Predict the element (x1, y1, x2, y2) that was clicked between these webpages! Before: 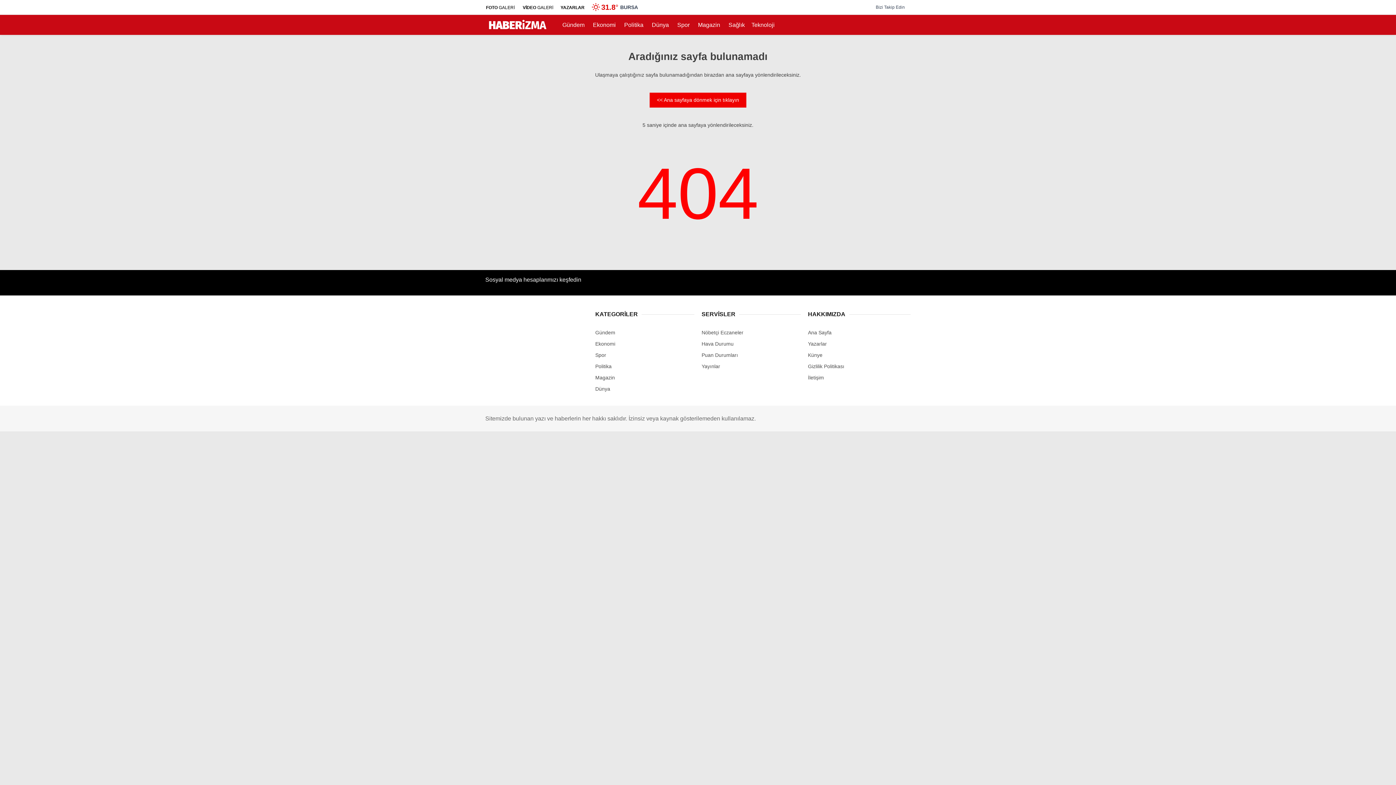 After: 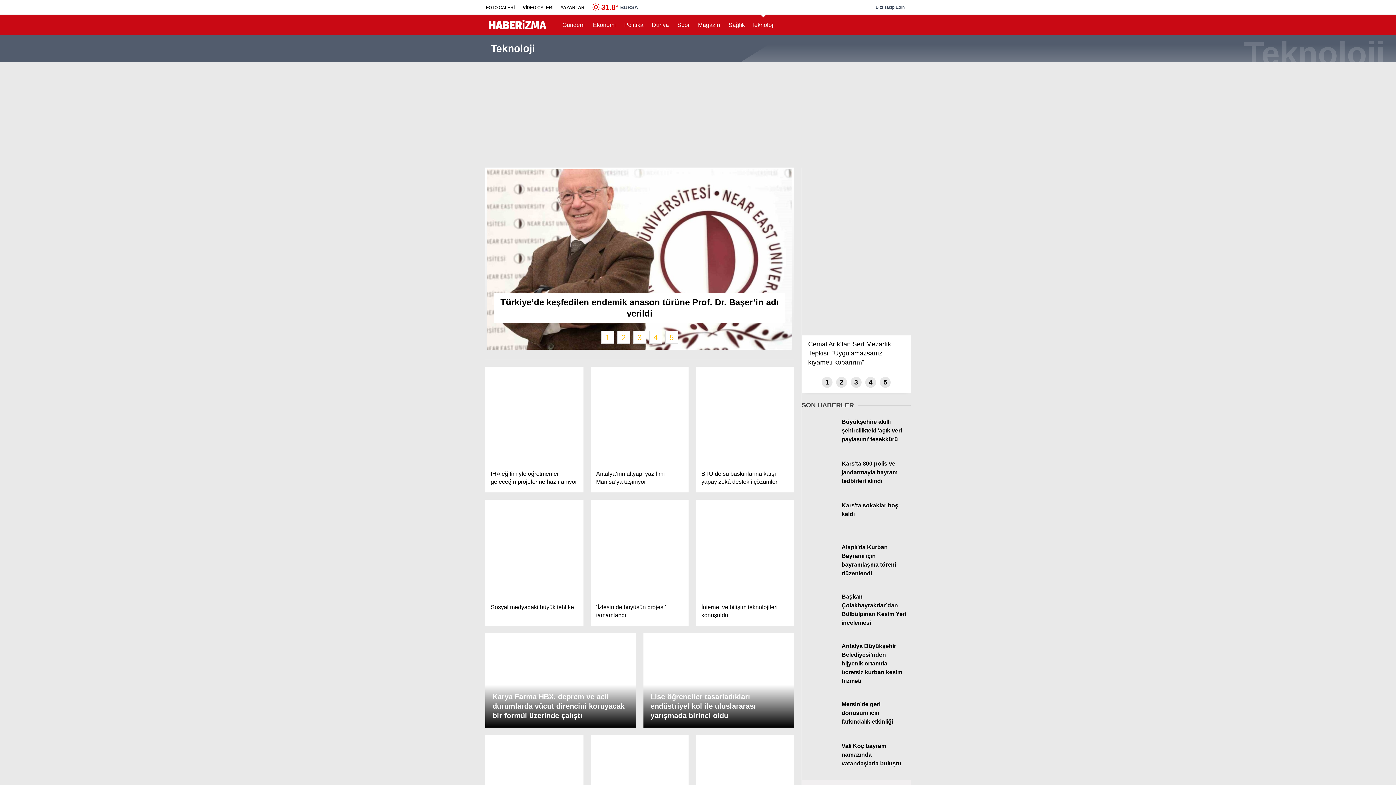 Action: bbox: (751, 14, 775, 34) label: Teknoloji